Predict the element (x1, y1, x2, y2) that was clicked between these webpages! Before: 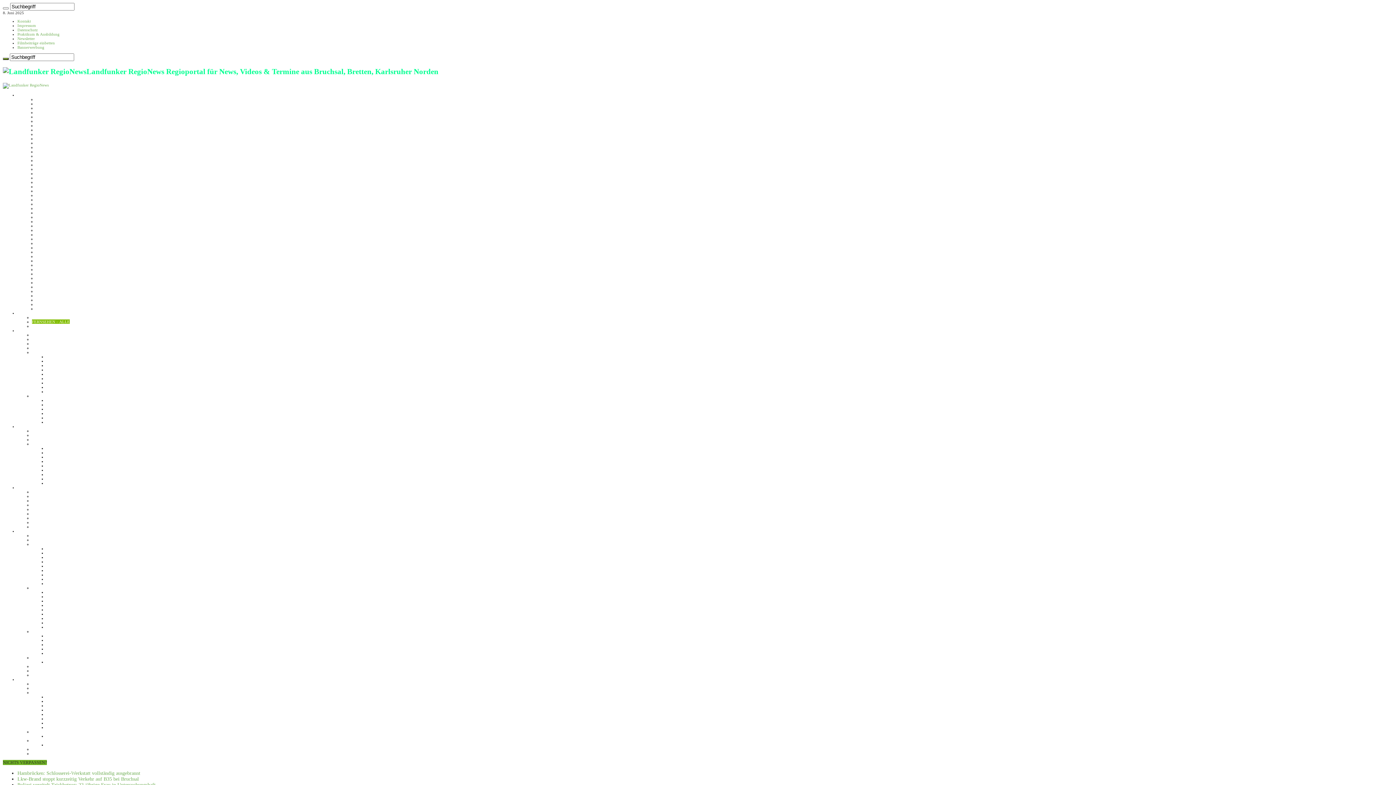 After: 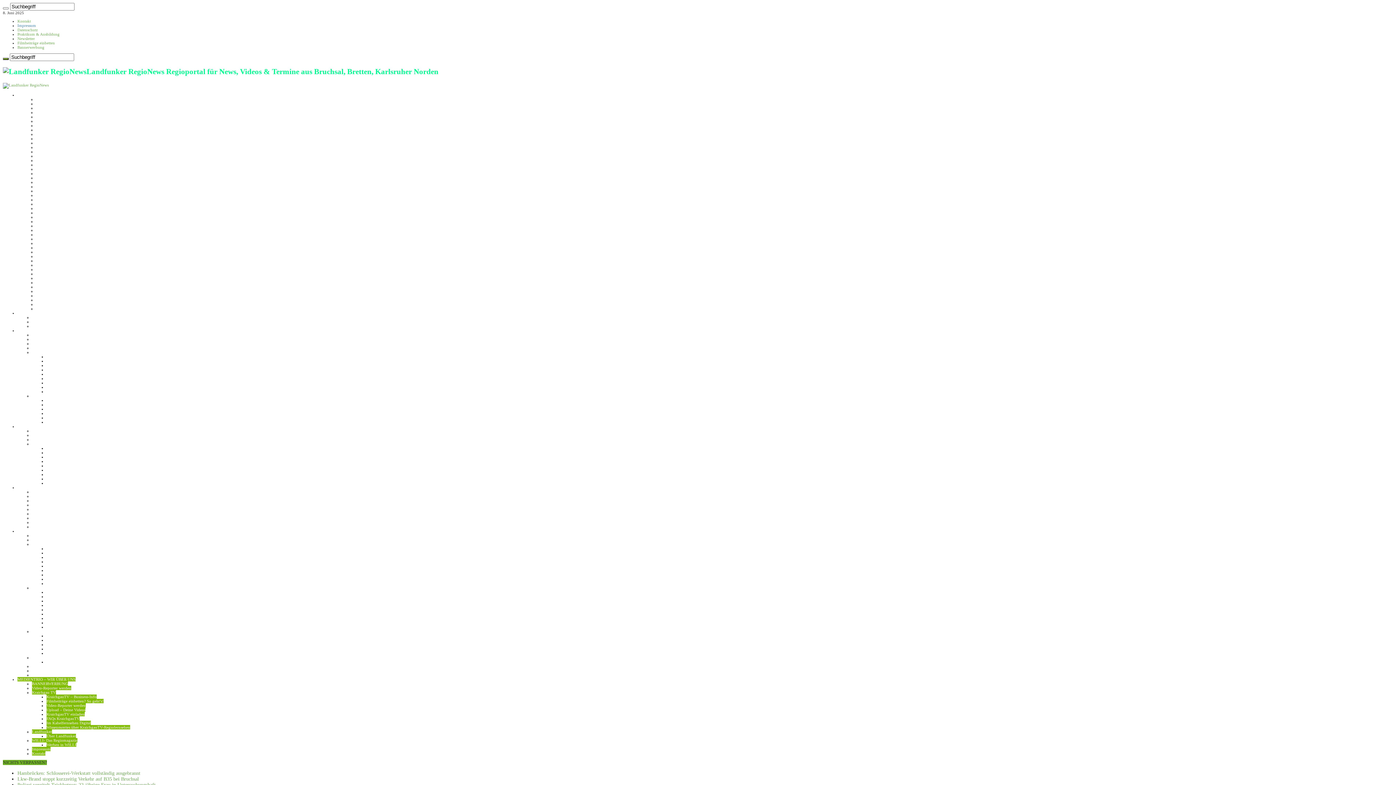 Action: label: Impressum bbox: (32, 747, 50, 751)